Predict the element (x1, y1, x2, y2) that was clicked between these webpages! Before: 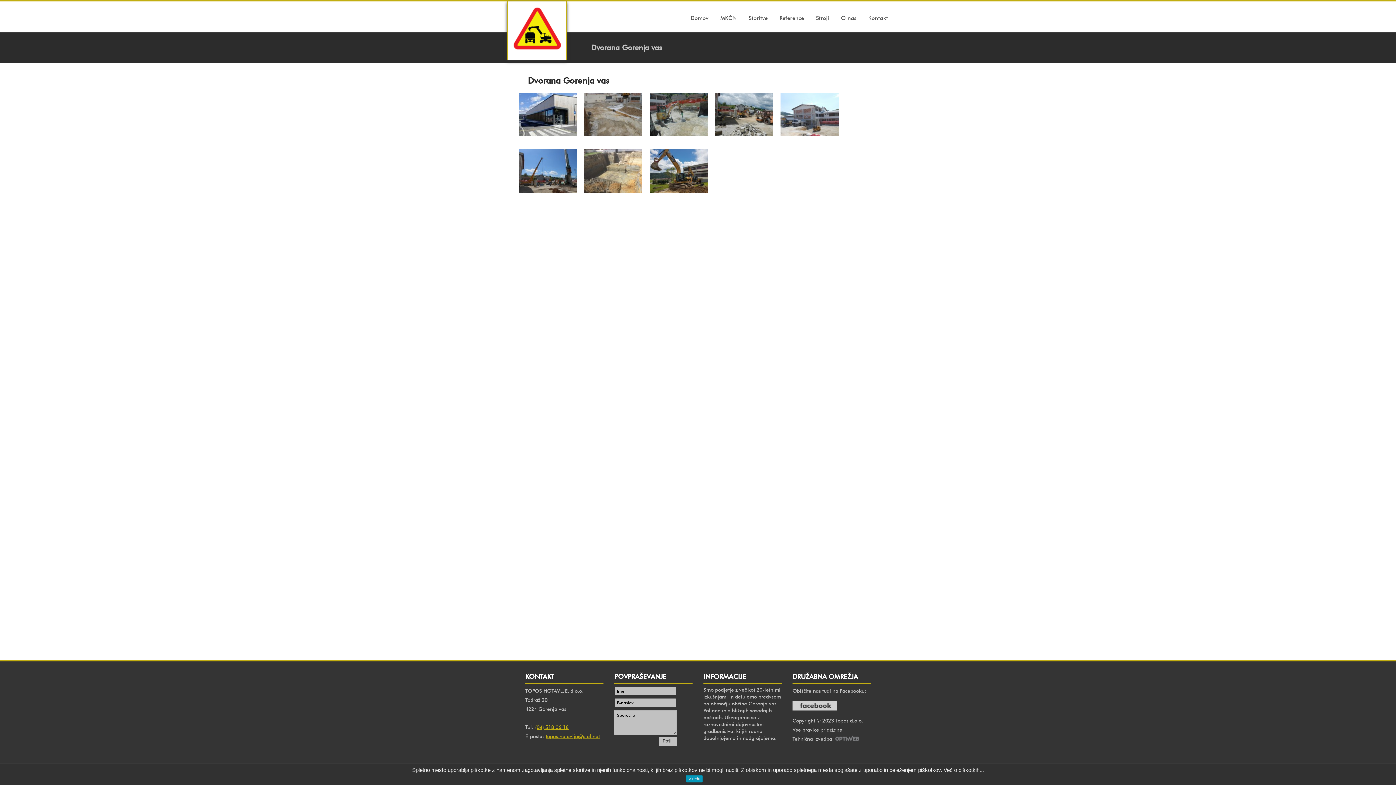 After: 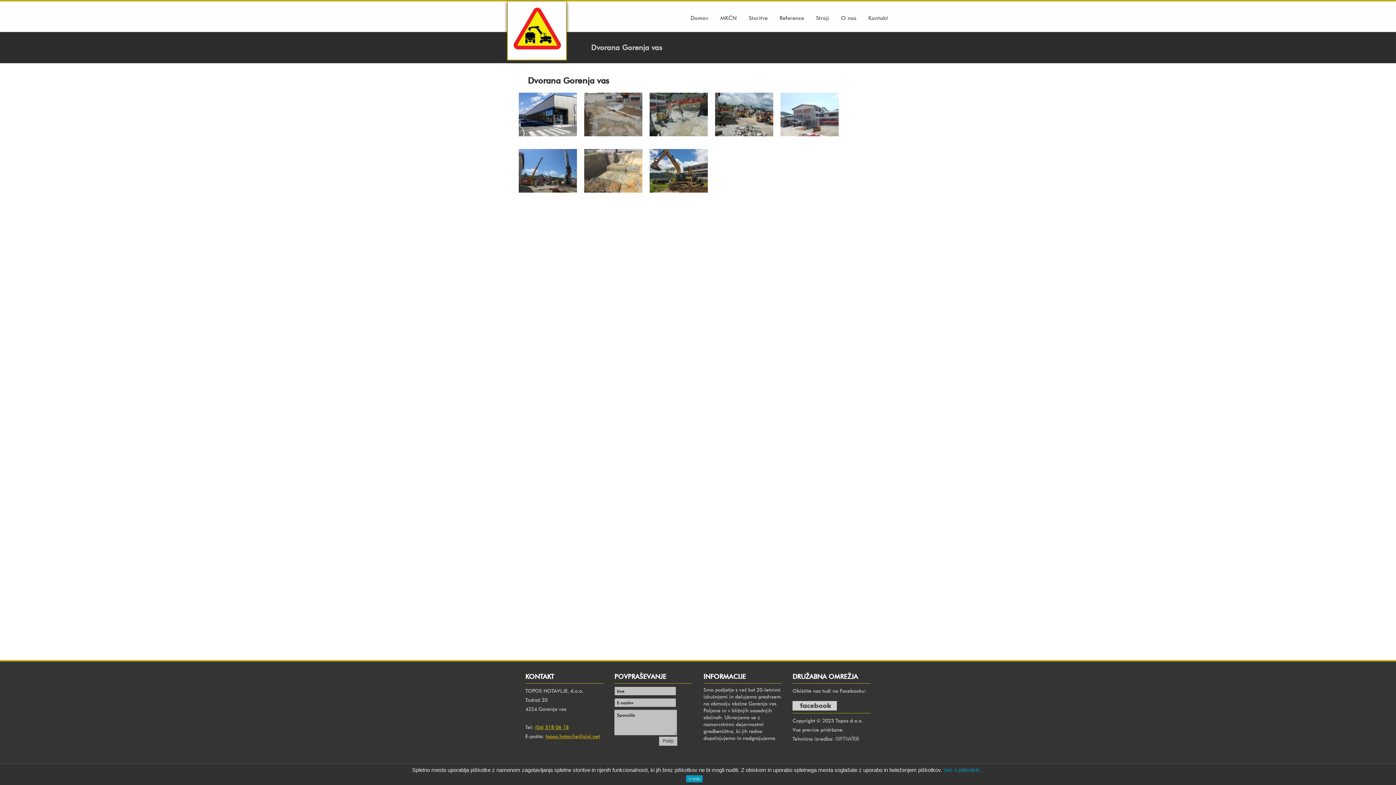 Action: bbox: (943, 767, 984, 773) label: Več o piškotkih...